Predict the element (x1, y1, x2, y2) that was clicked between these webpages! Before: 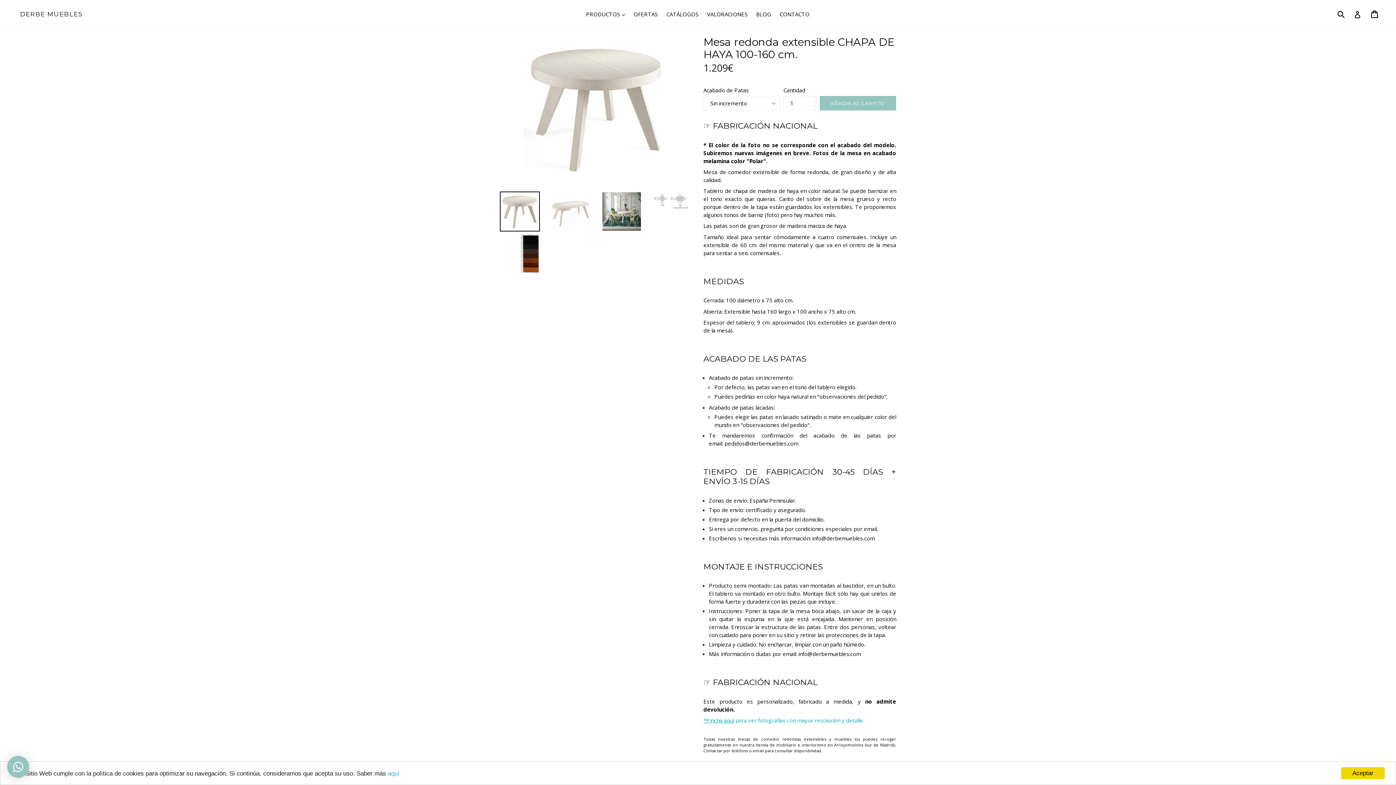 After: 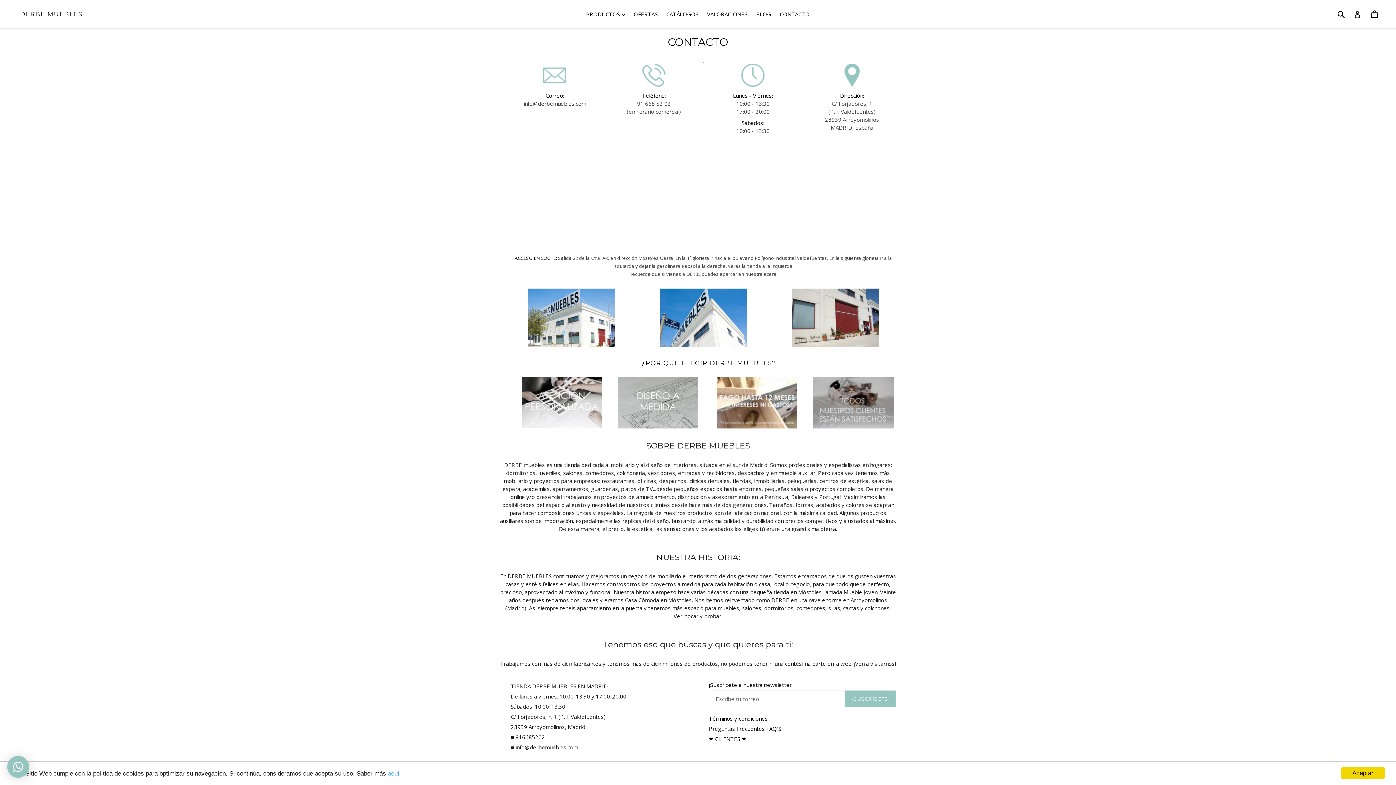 Action: bbox: (776, 9, 813, 19) label: CONTACTO